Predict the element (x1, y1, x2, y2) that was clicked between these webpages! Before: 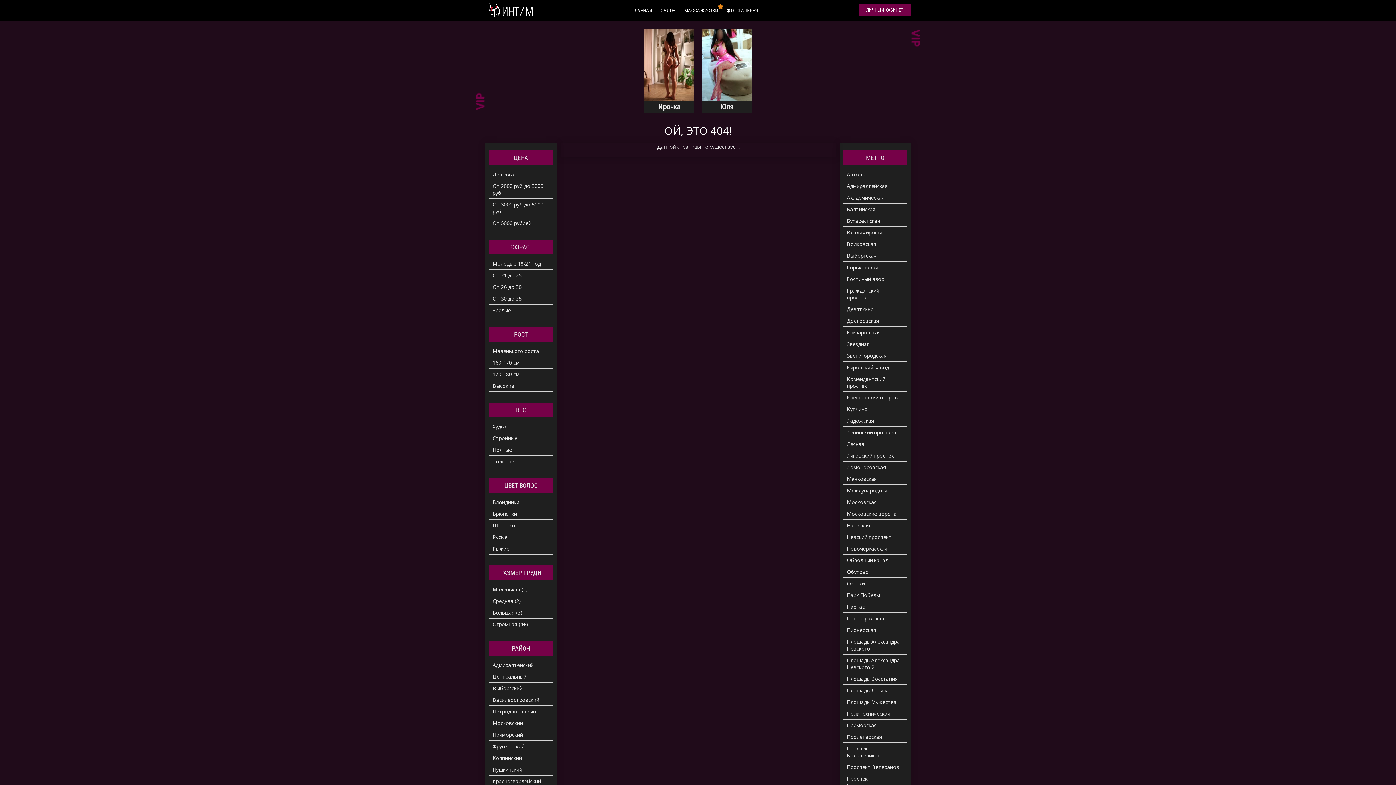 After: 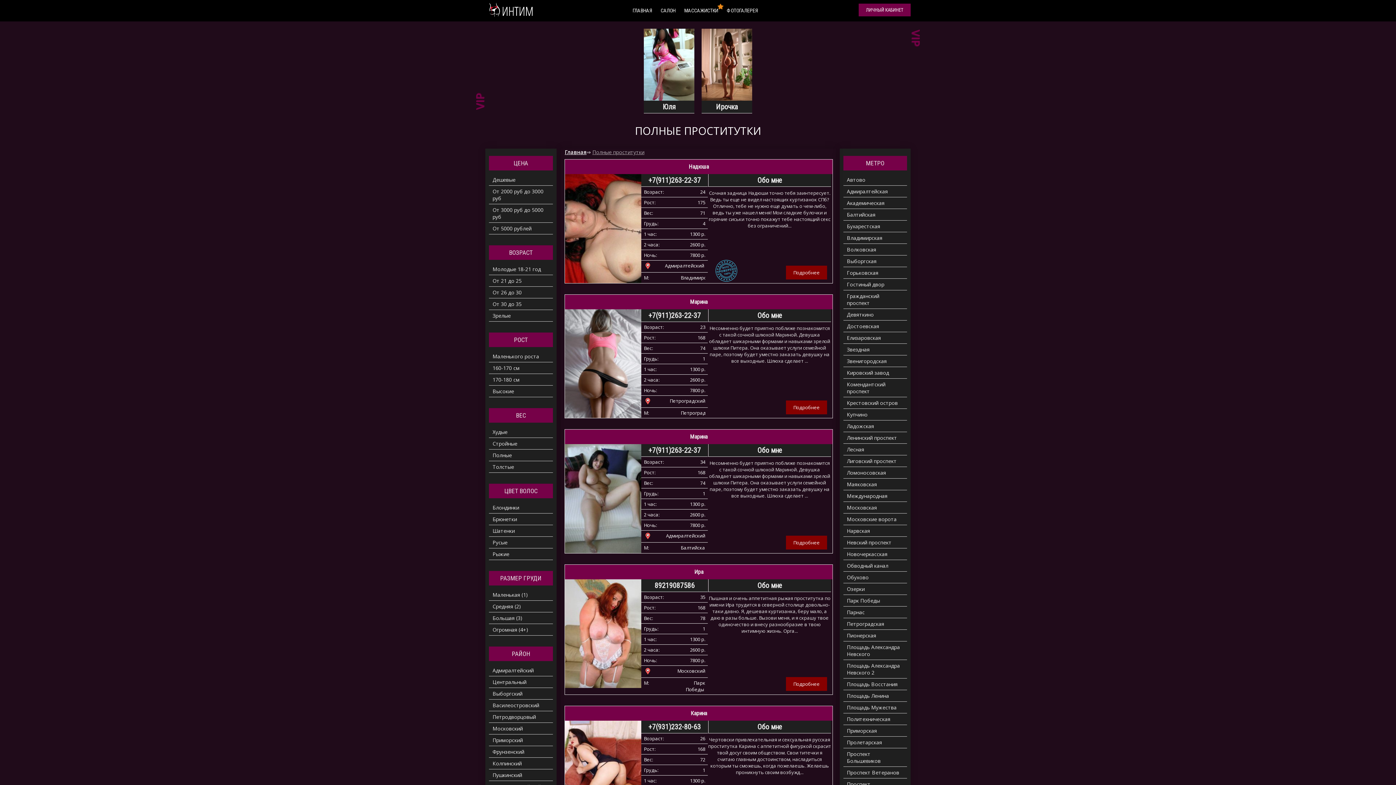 Action: label: Полные bbox: (489, 444, 552, 455)